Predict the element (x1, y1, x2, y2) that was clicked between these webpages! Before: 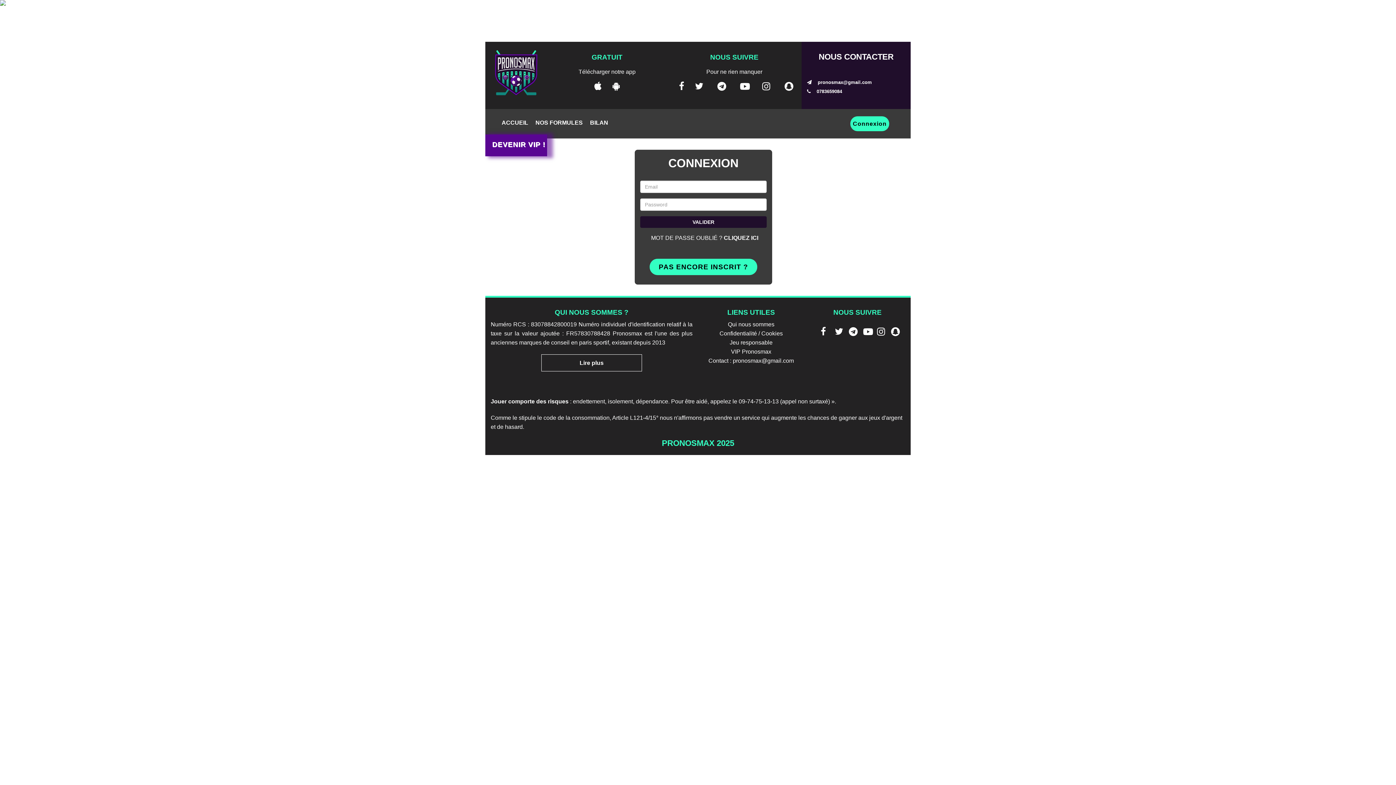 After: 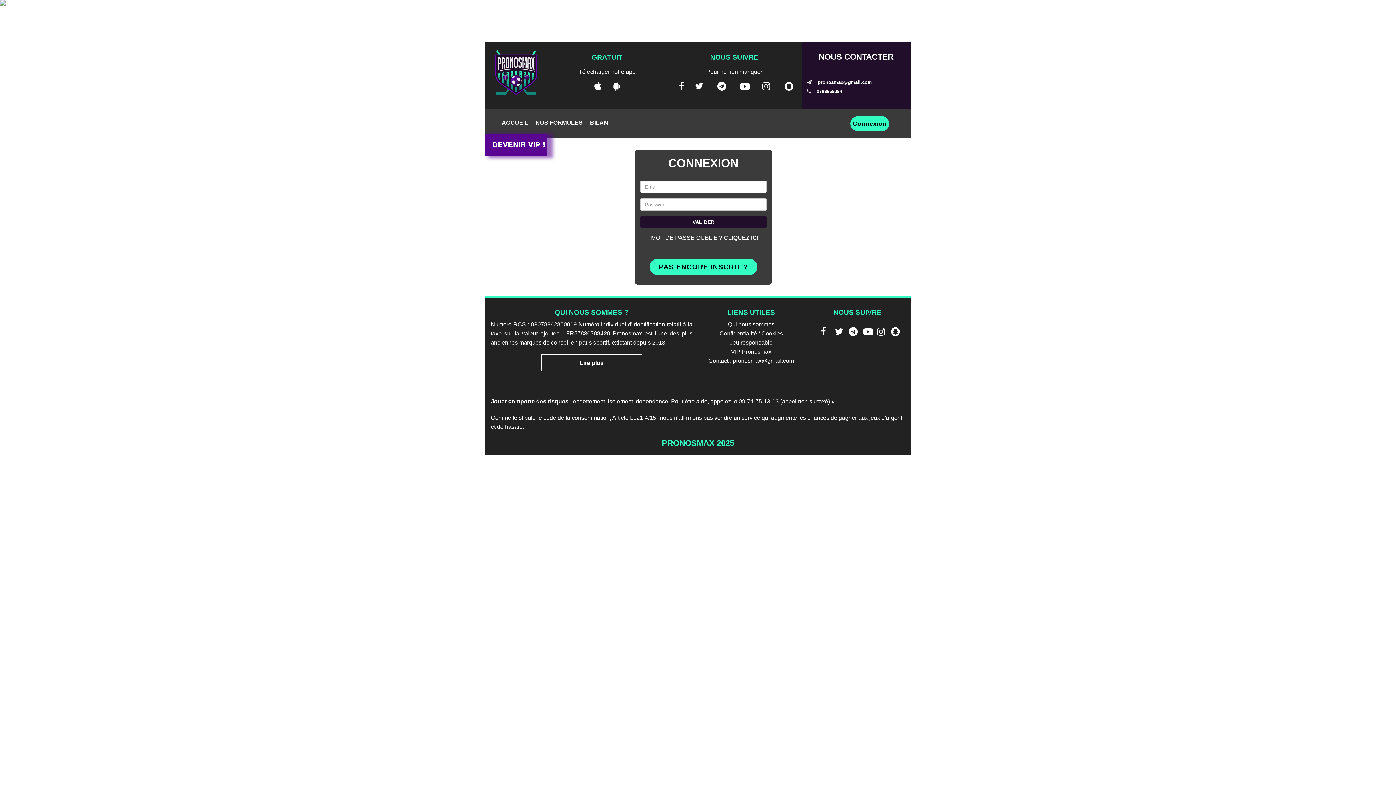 Action: label: Connexion bbox: (850, 116, 889, 131)